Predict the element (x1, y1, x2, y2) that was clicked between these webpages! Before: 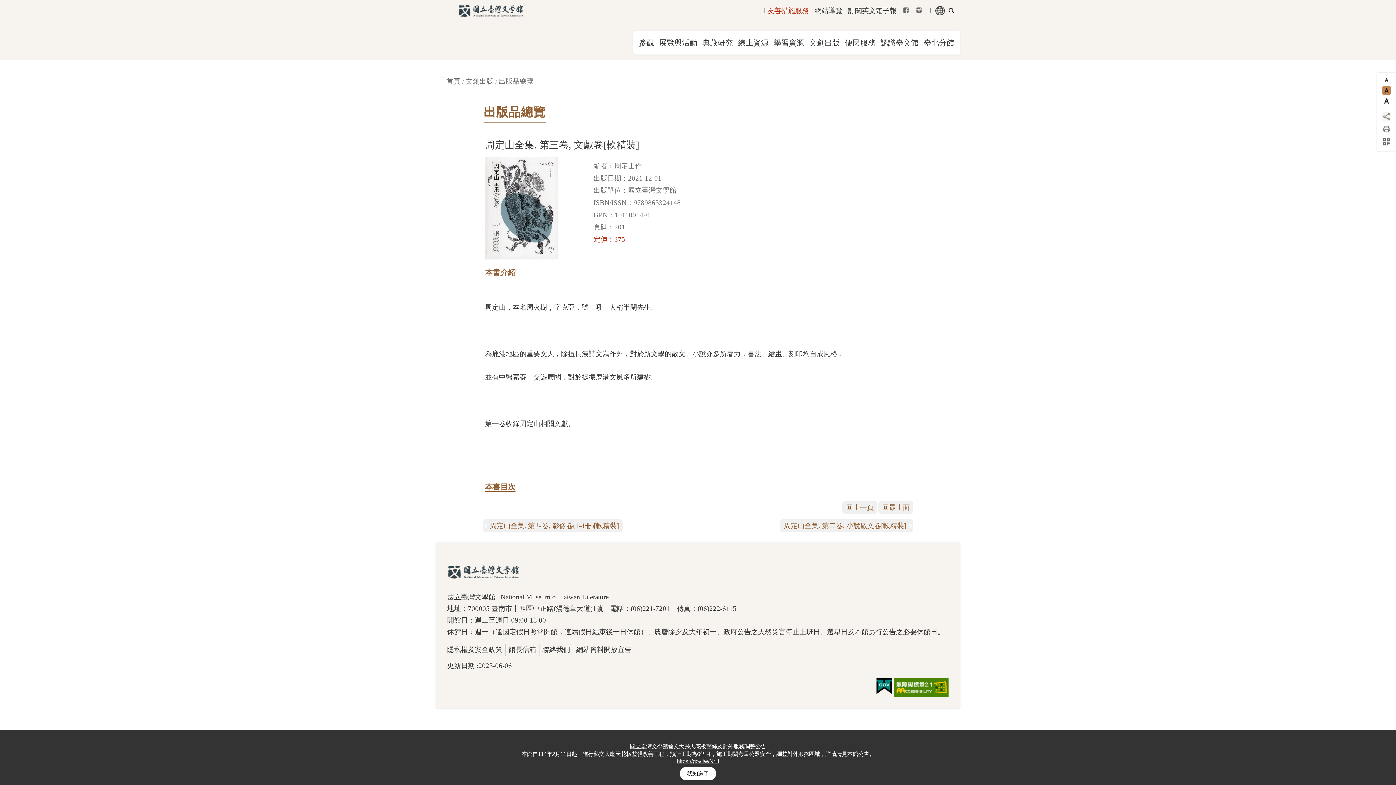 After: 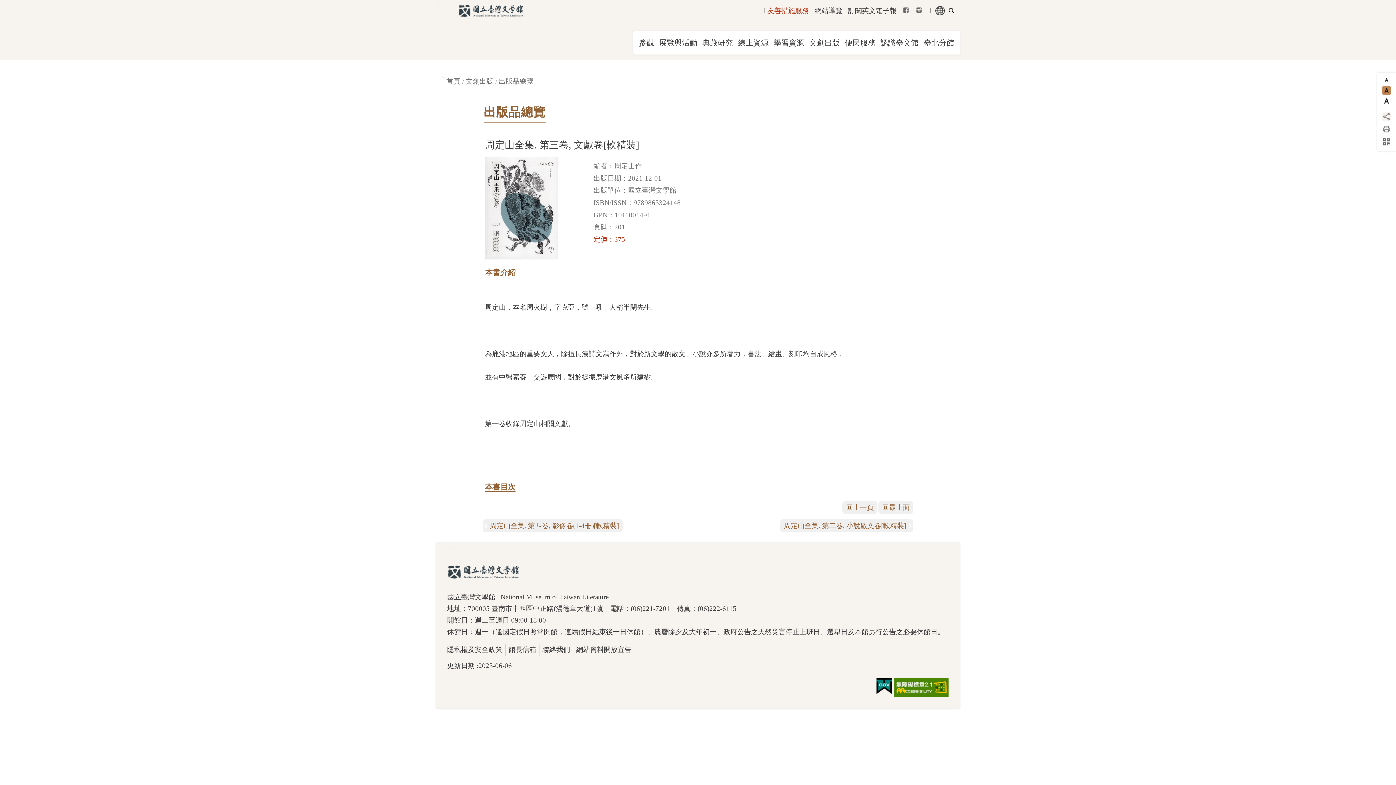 Action: bbox: (680, 767, 716, 780) label: 我知道了